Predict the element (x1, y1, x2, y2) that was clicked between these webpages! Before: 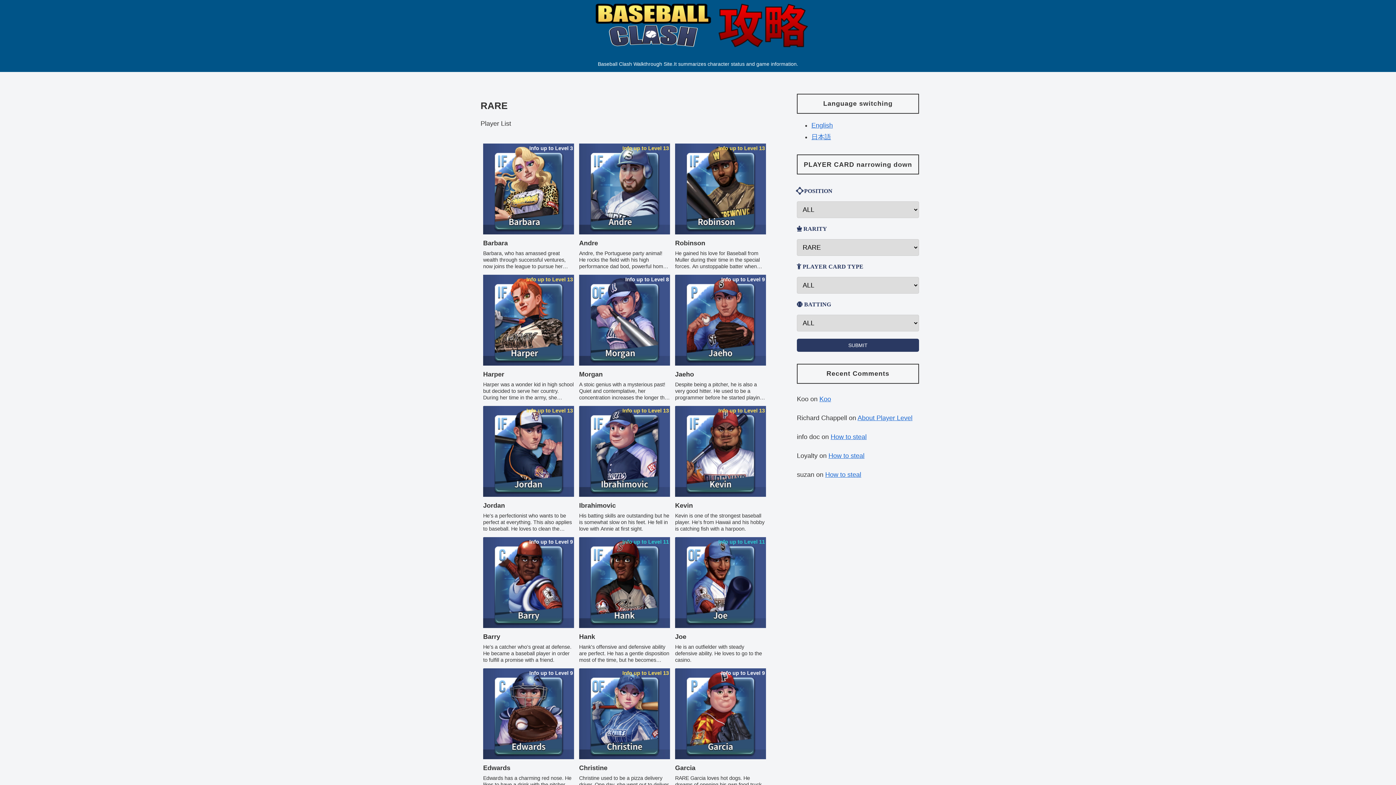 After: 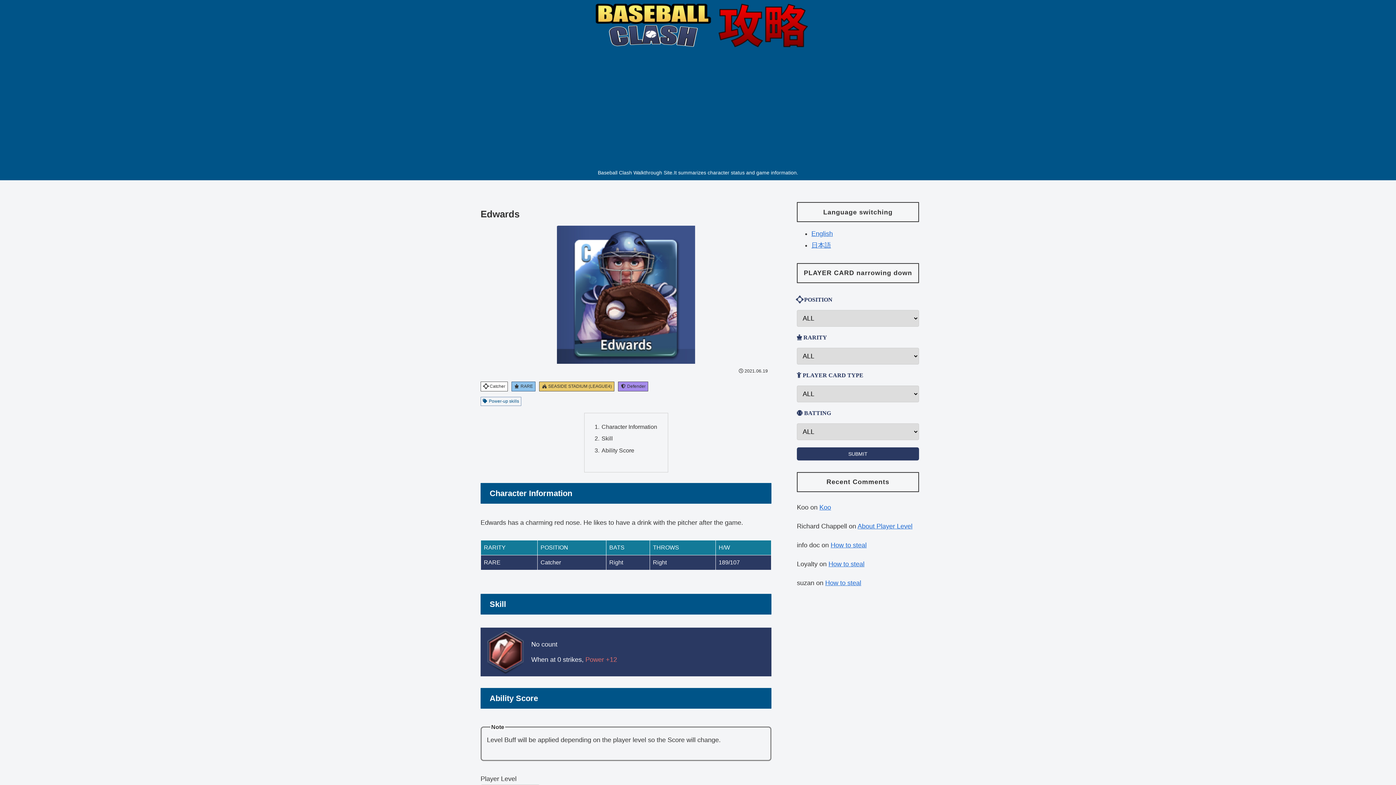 Action: label: Info up to Level 9
Edwards
Edwards has a charming red nose. He likes to have a drink with the pitcher after the game. bbox: (480, 666, 576, 797)